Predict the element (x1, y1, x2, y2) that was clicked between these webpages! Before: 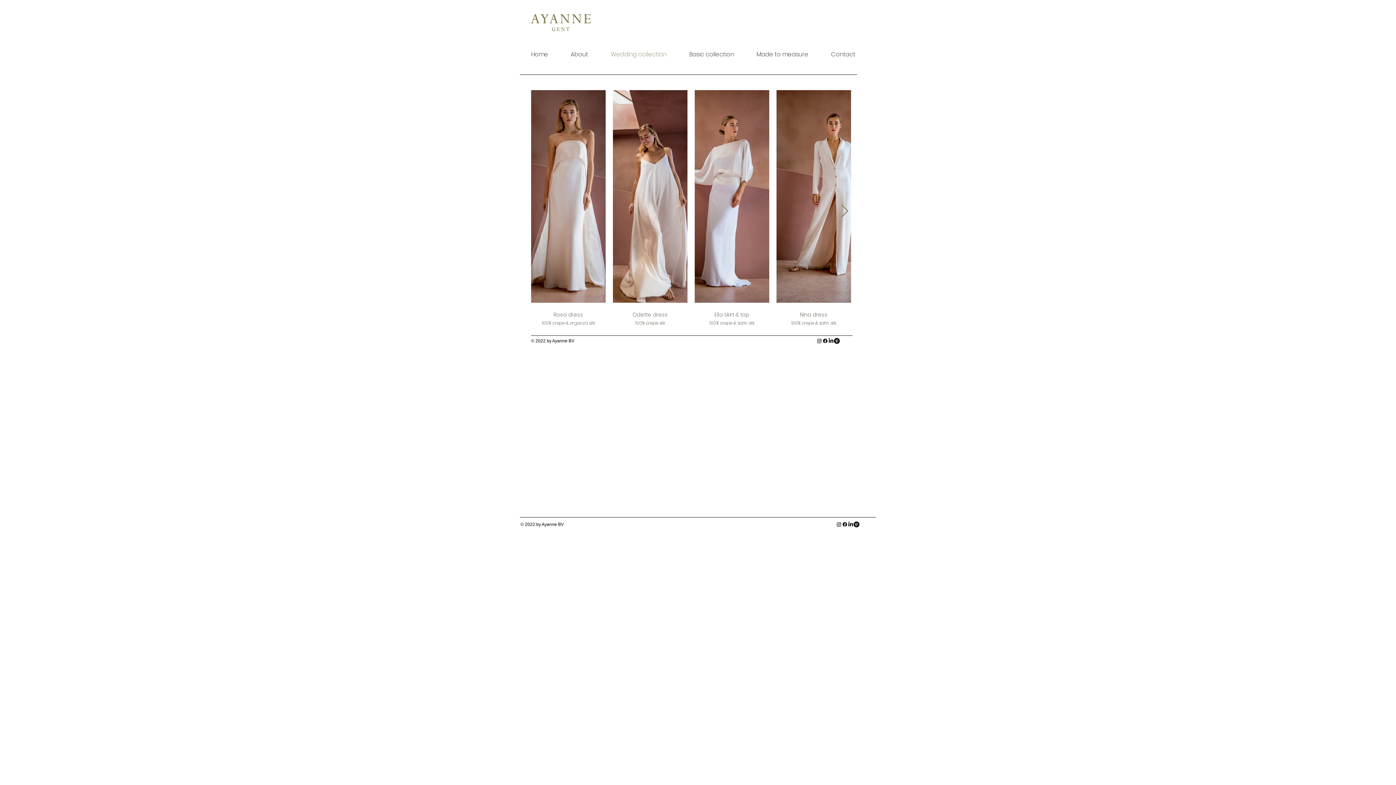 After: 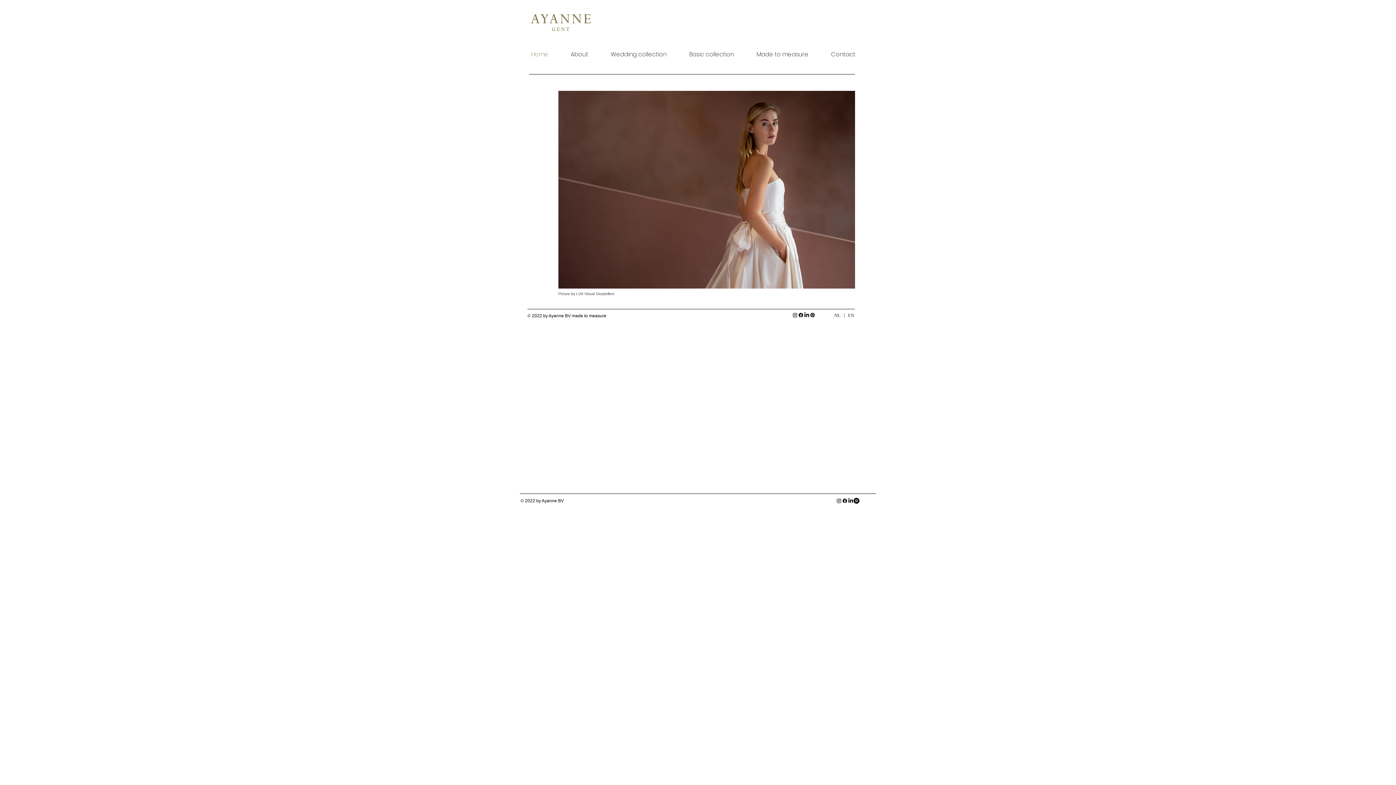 Action: label: Home bbox: (520, 43, 559, 65)